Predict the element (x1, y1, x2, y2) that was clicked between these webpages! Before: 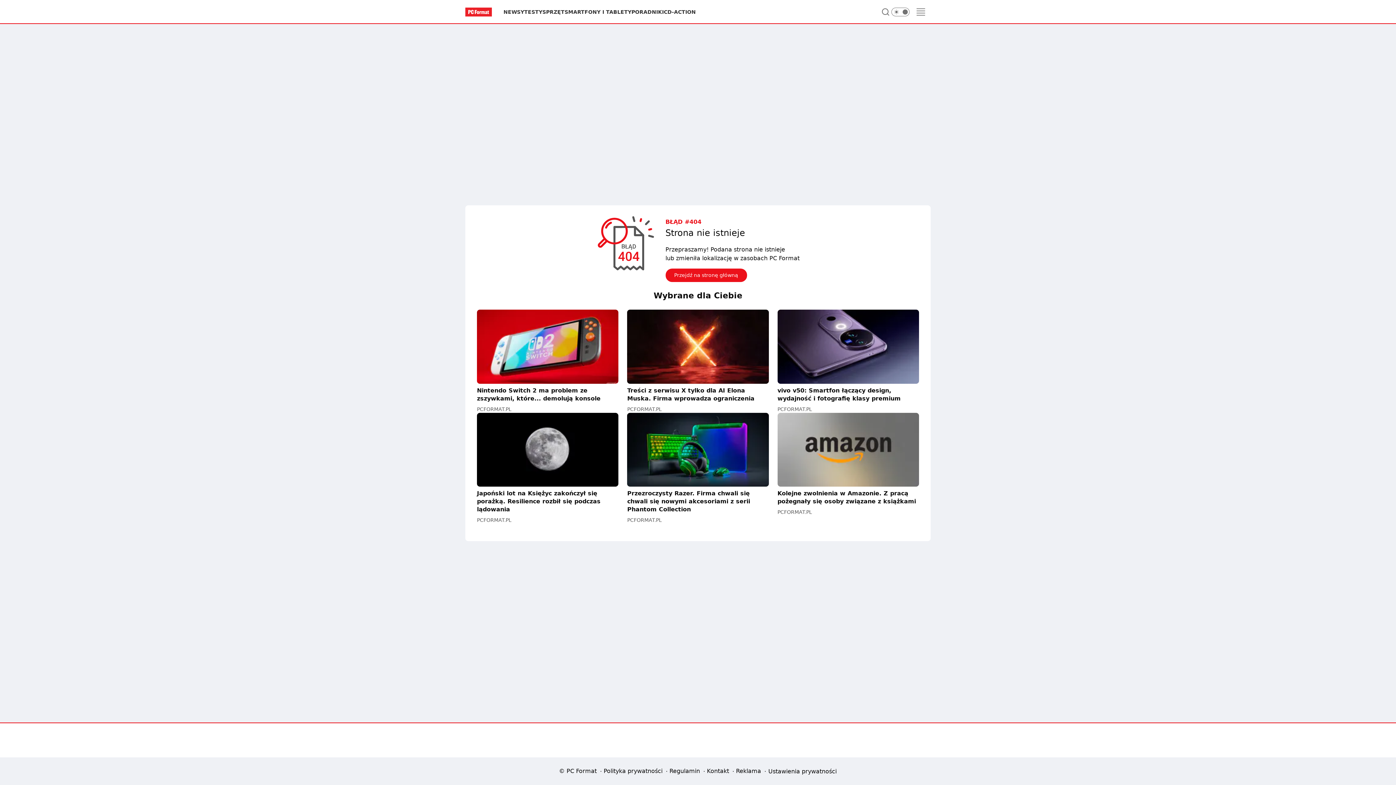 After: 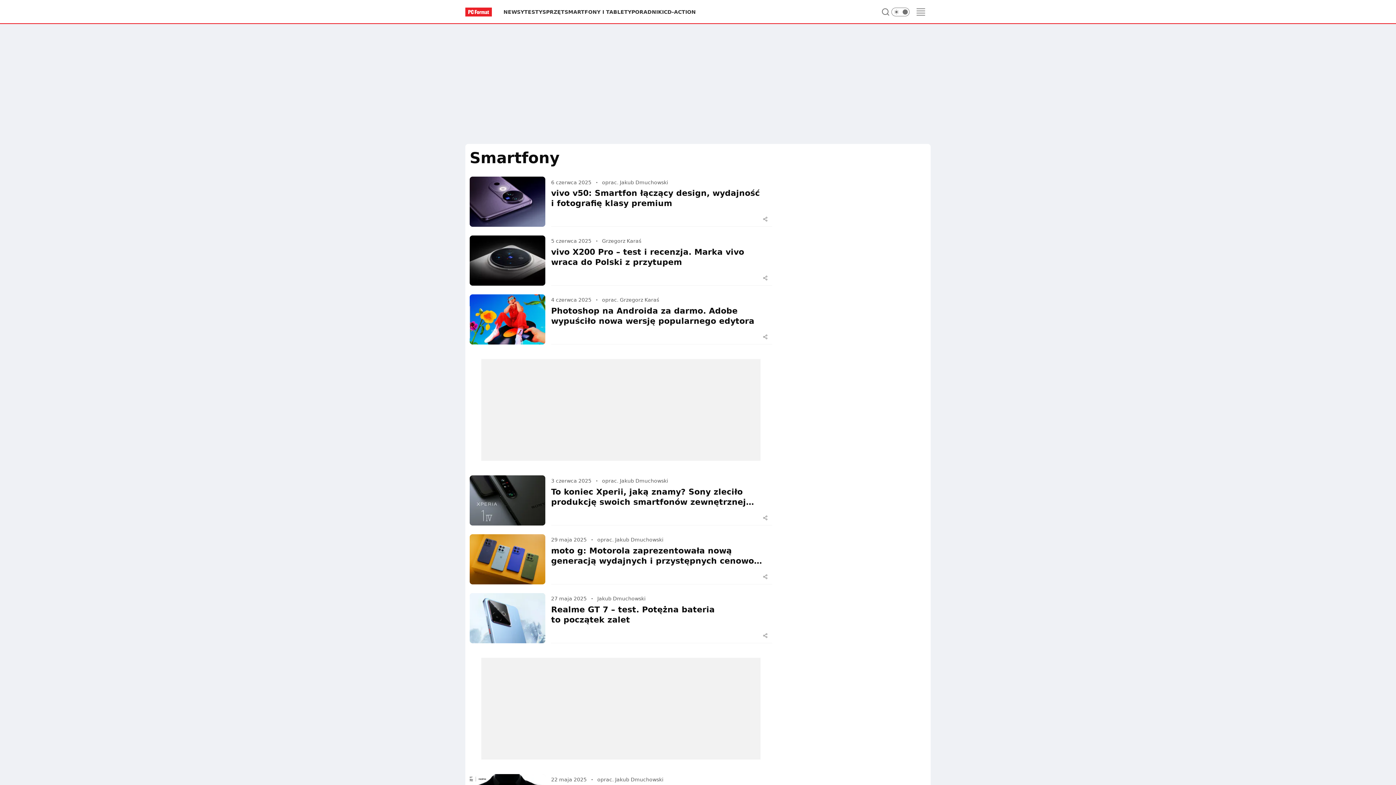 Action: label: SMARTFONY I TABLETY bbox: (564, 8, 631, 15)